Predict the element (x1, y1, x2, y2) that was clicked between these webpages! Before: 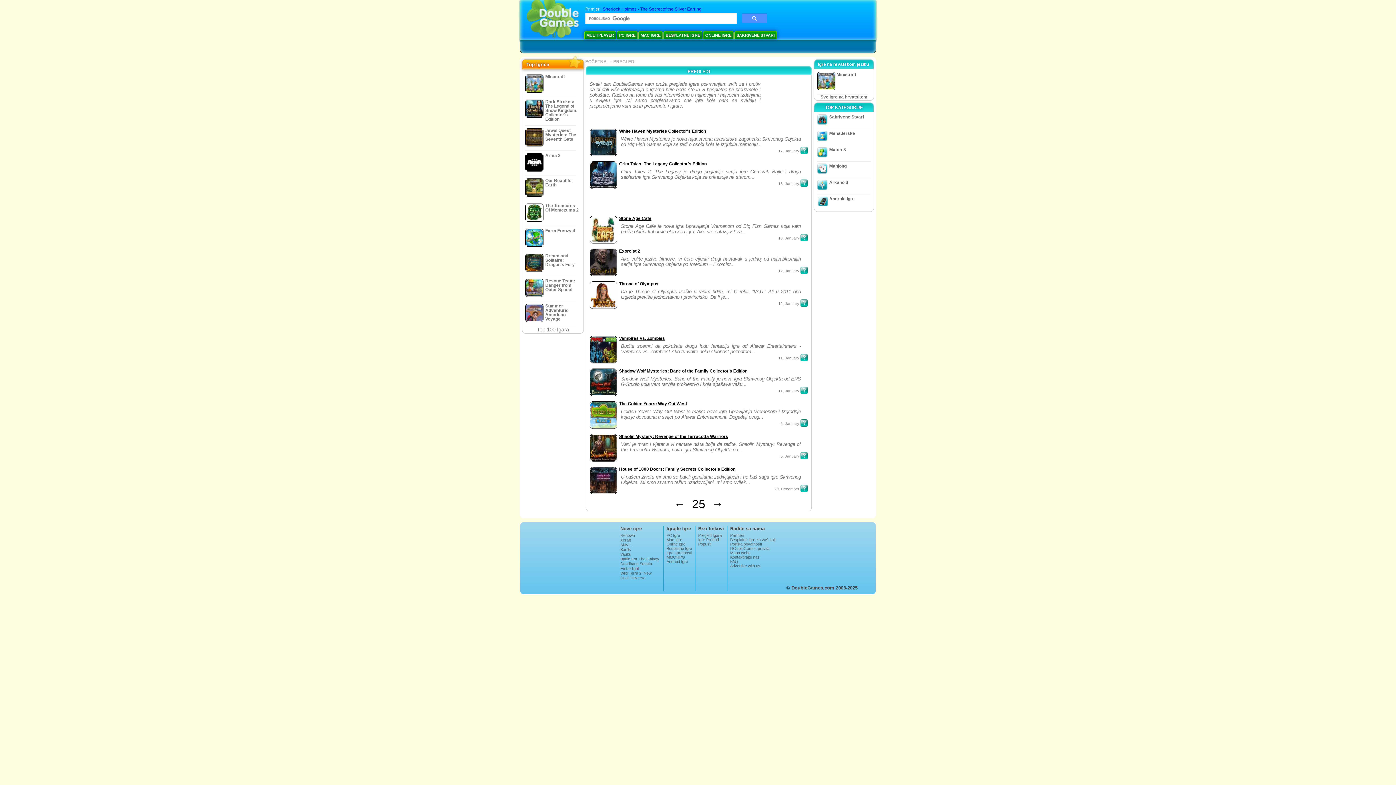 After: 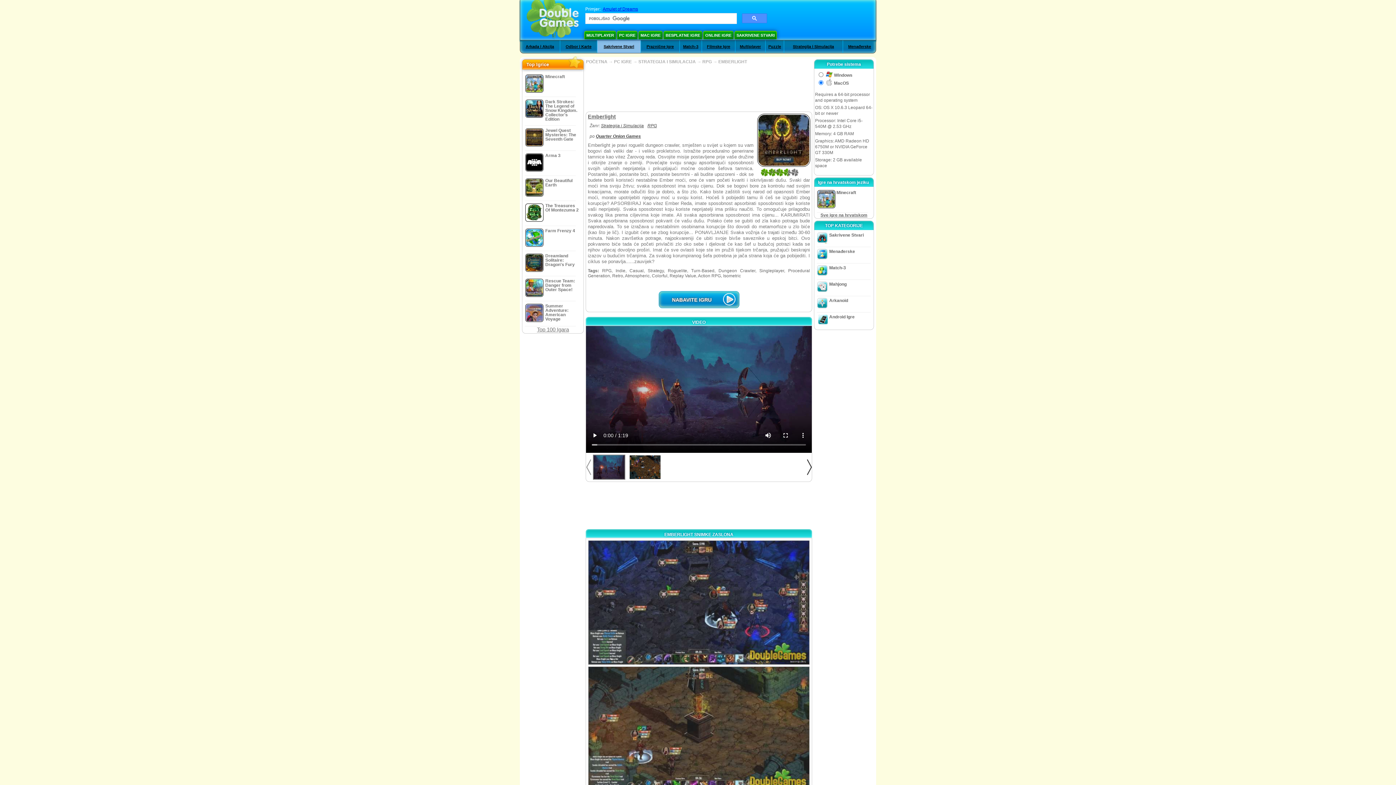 Action: bbox: (620, 566, 660, 570) label: Emberlight